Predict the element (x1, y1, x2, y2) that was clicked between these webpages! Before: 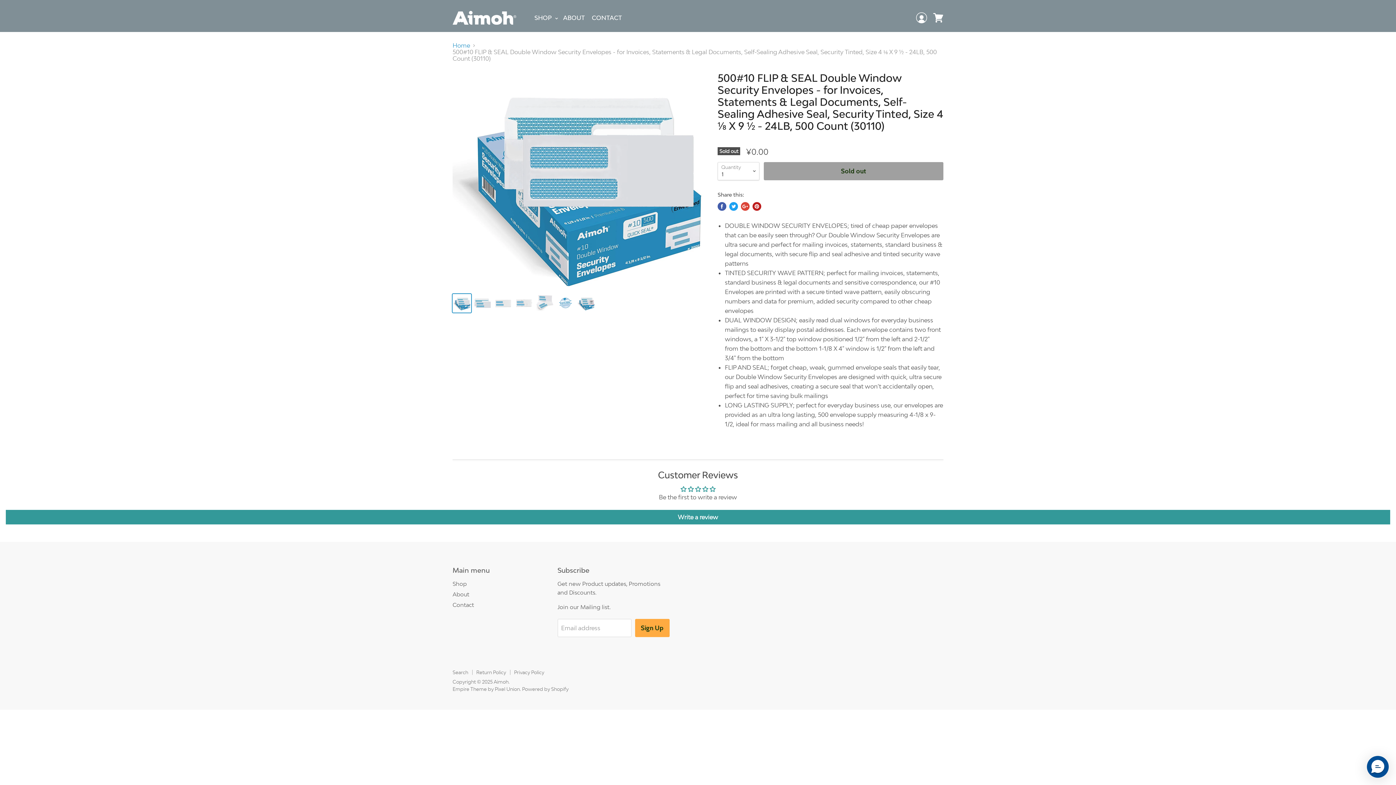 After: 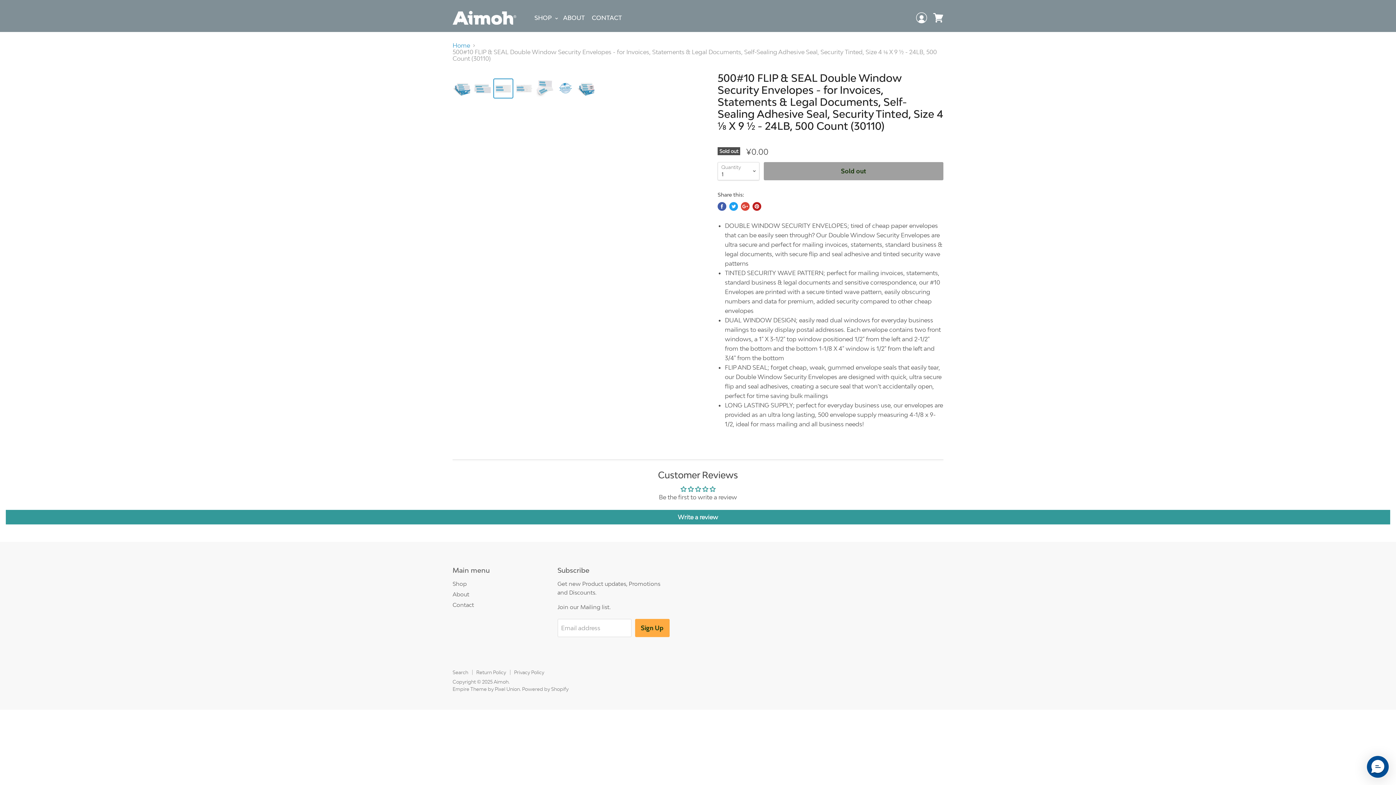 Action: bbox: (494, 294, 512, 312)